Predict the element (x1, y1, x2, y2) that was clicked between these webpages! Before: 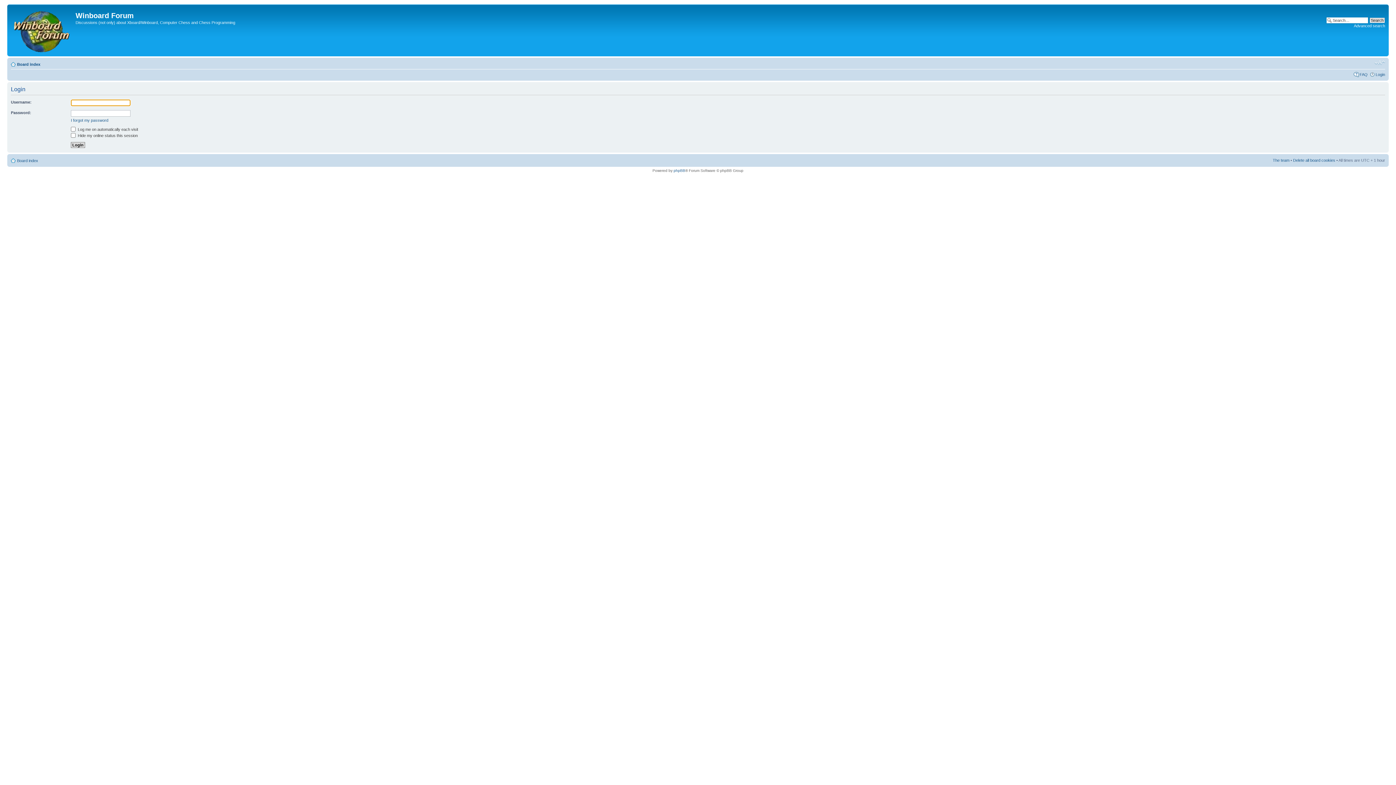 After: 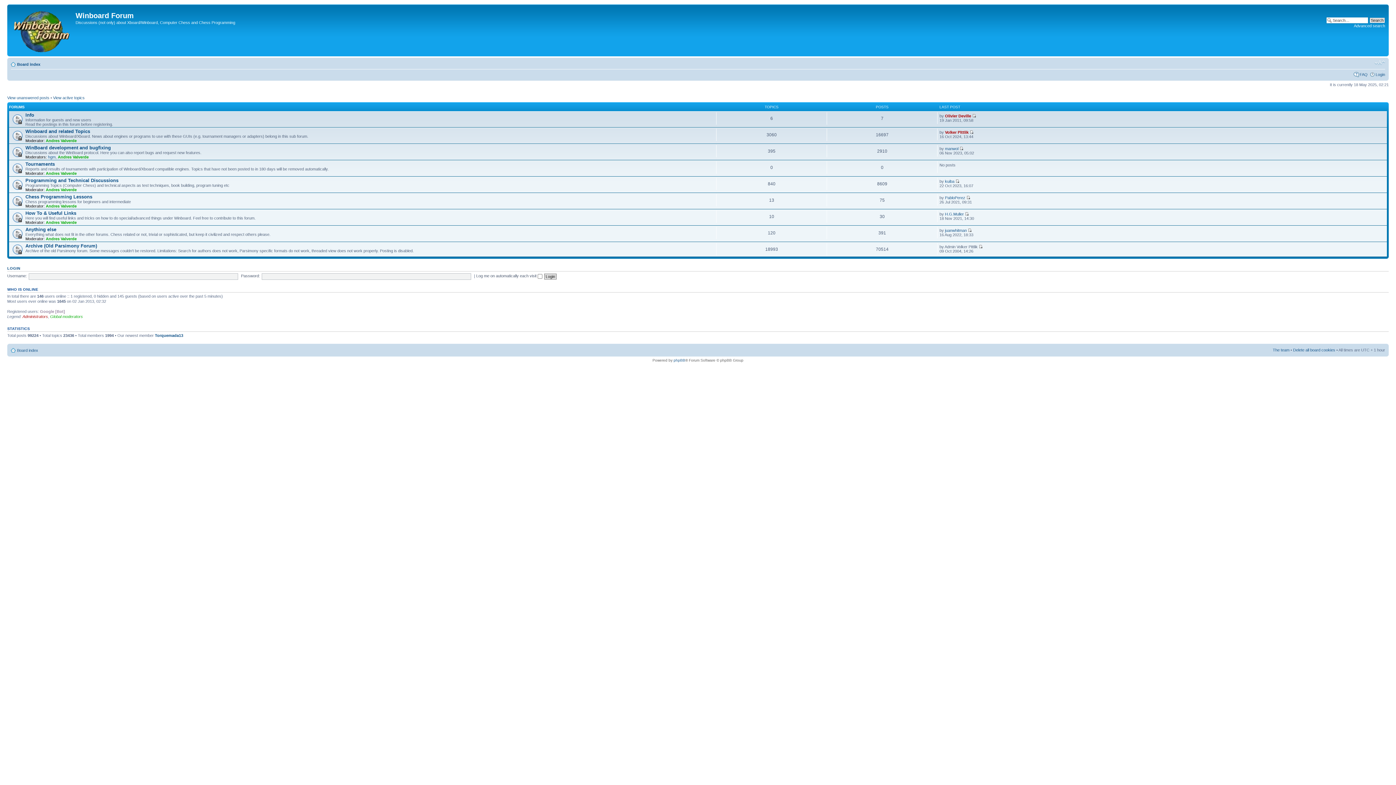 Action: bbox: (9, 6, 75, 54)